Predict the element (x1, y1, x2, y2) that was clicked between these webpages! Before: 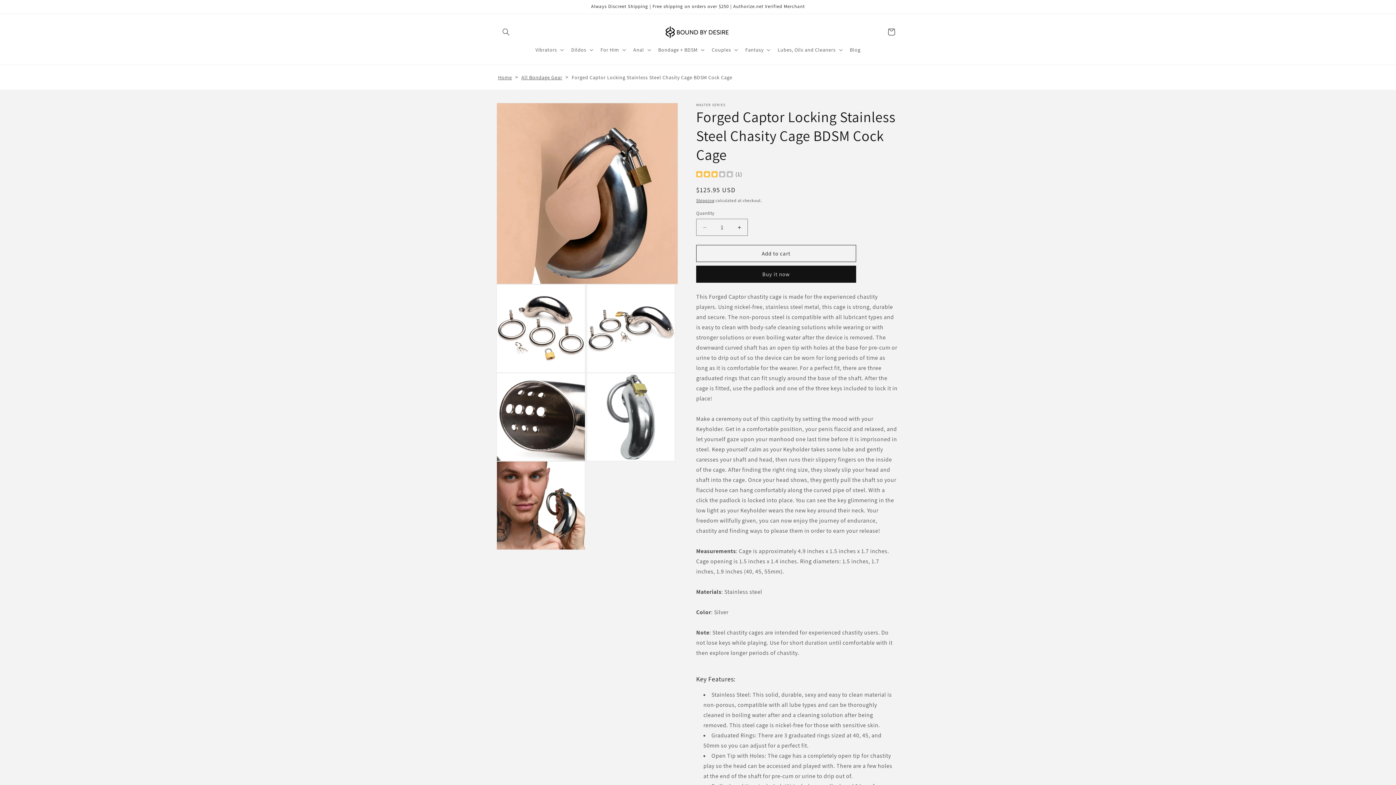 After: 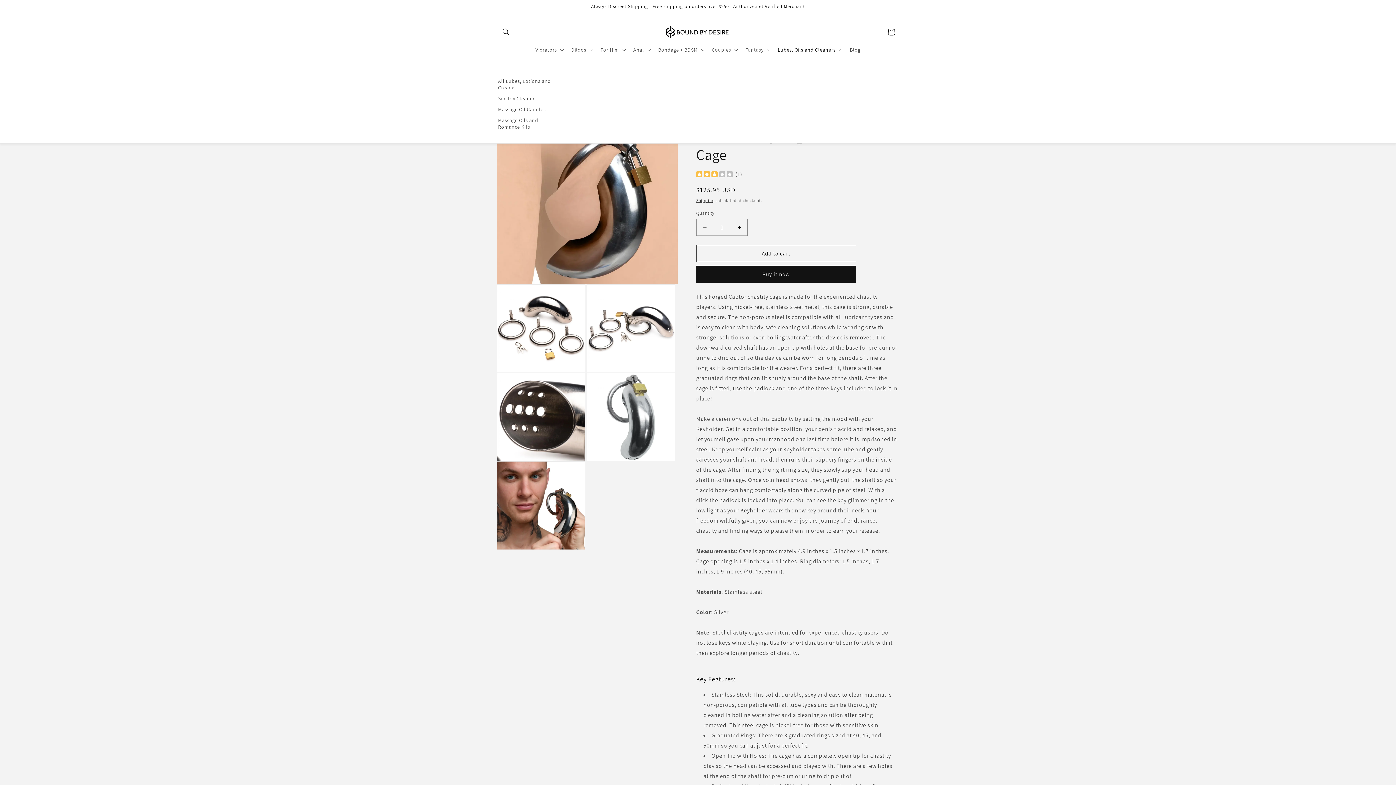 Action: bbox: (773, 42, 845, 57) label: Lubes, Oils and Cleaners